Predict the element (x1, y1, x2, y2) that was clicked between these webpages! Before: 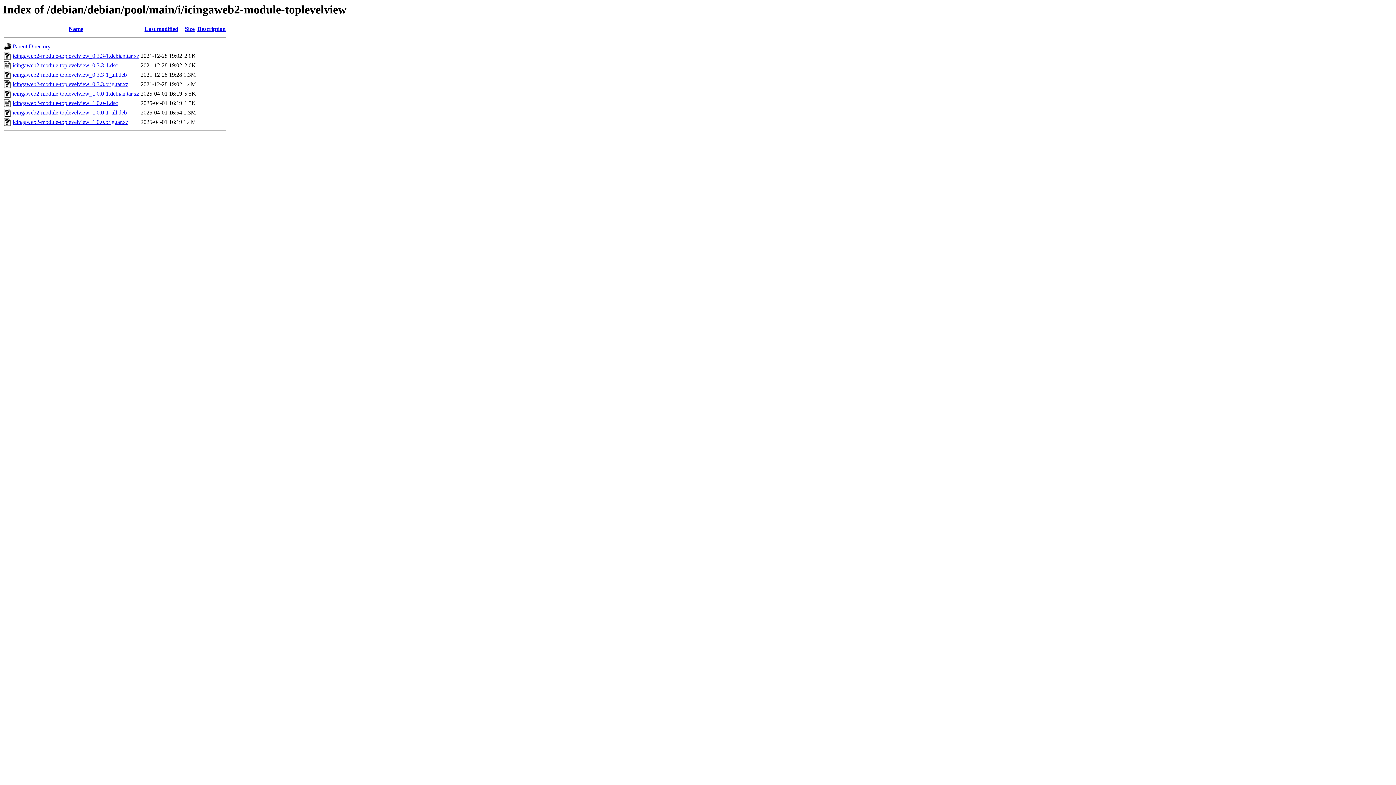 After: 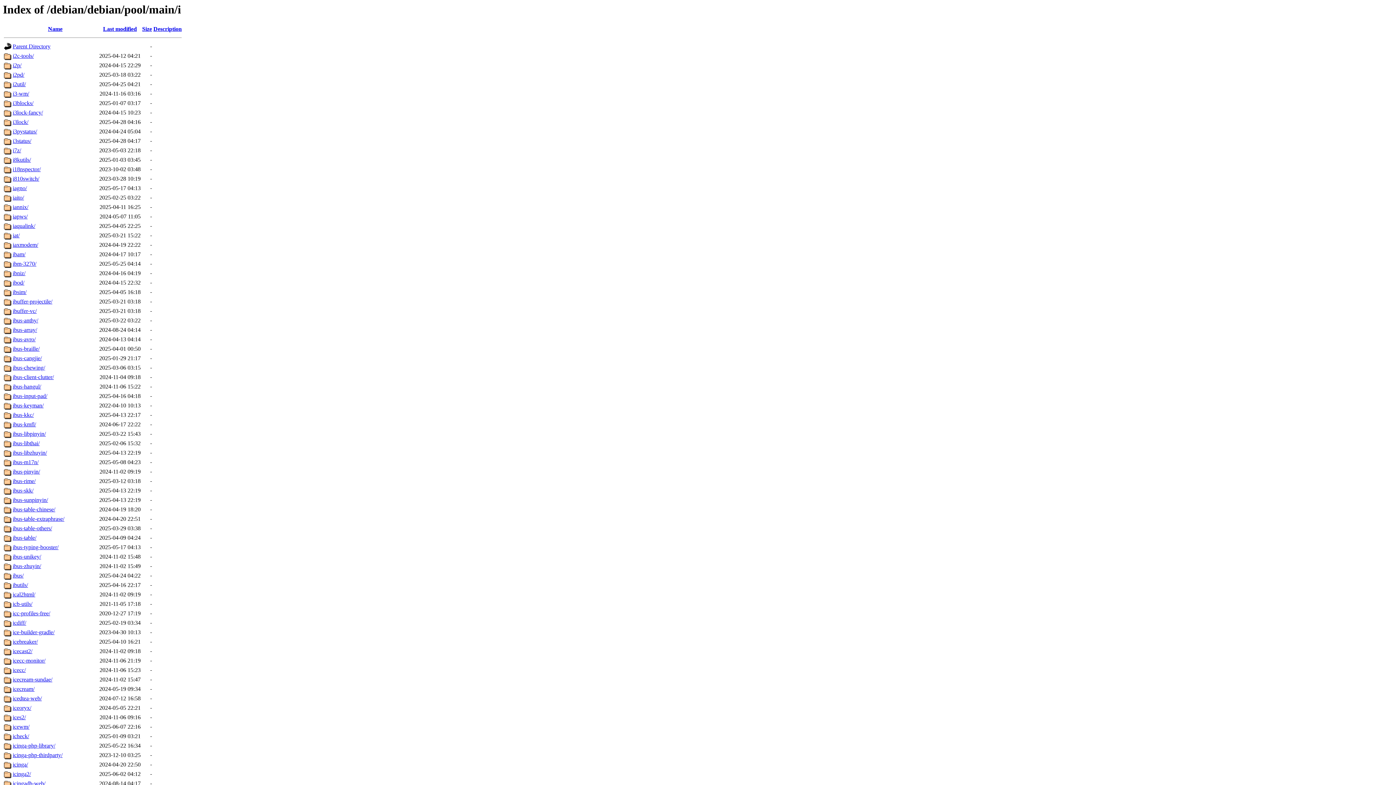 Action: bbox: (12, 43, 50, 49) label: Parent Directory